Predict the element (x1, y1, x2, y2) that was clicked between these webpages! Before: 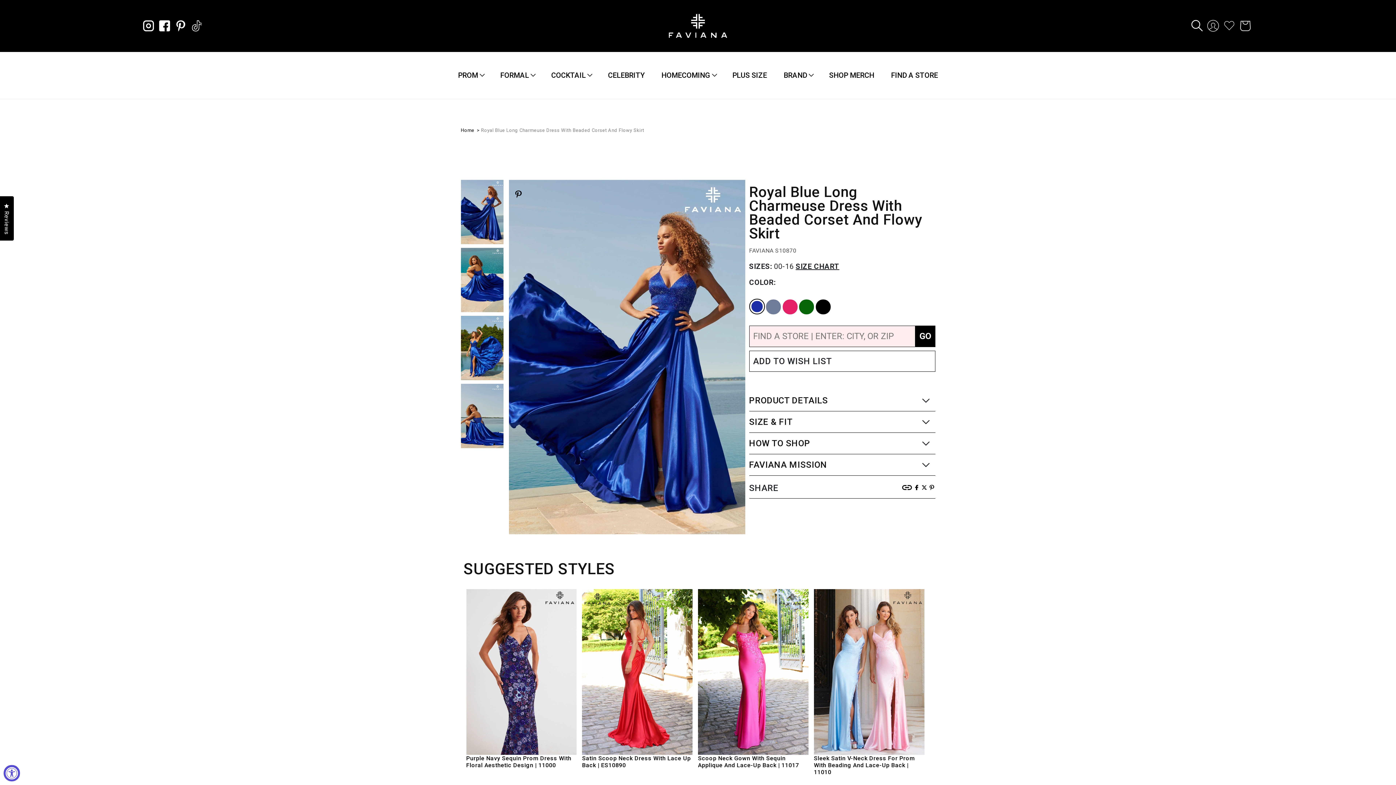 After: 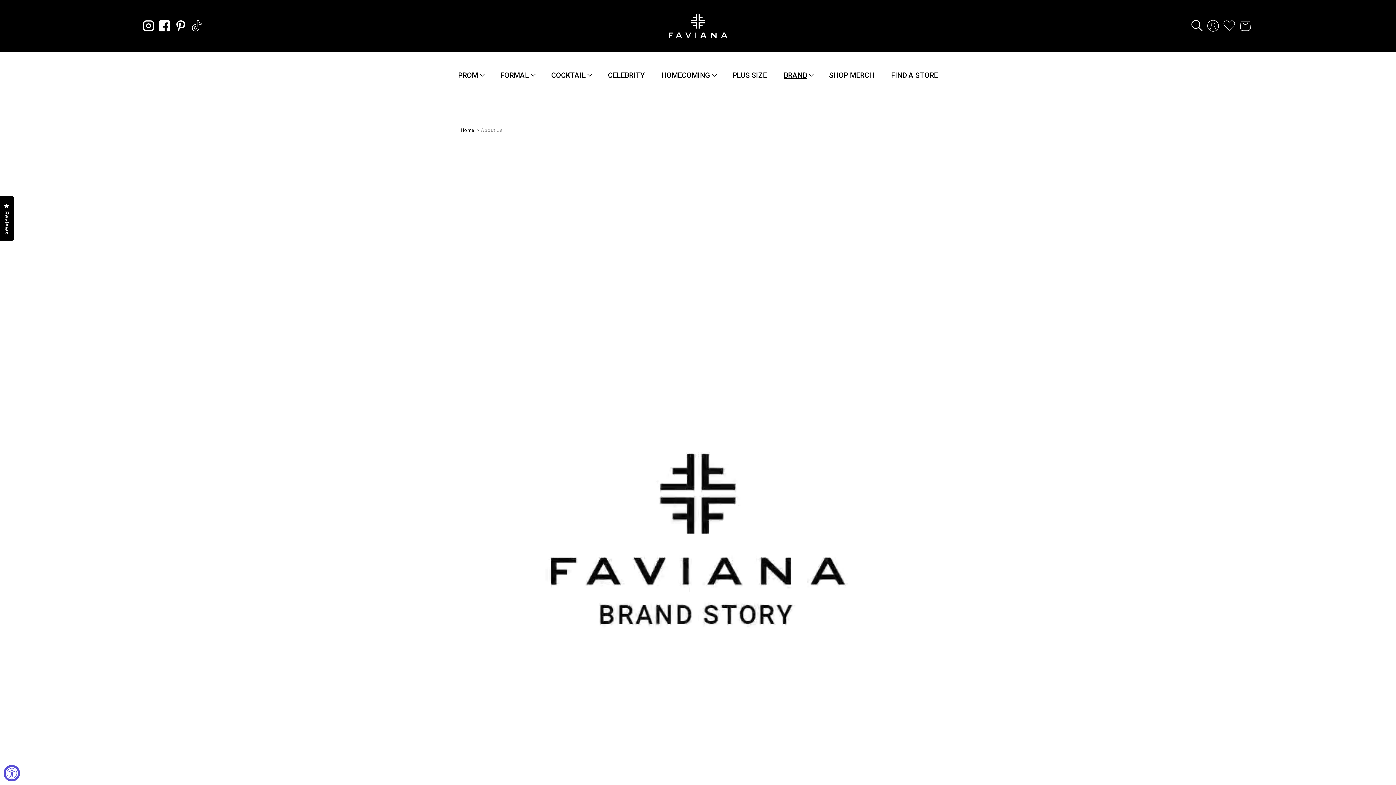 Action: label: BRAND bbox: (783, 70, 807, 79)